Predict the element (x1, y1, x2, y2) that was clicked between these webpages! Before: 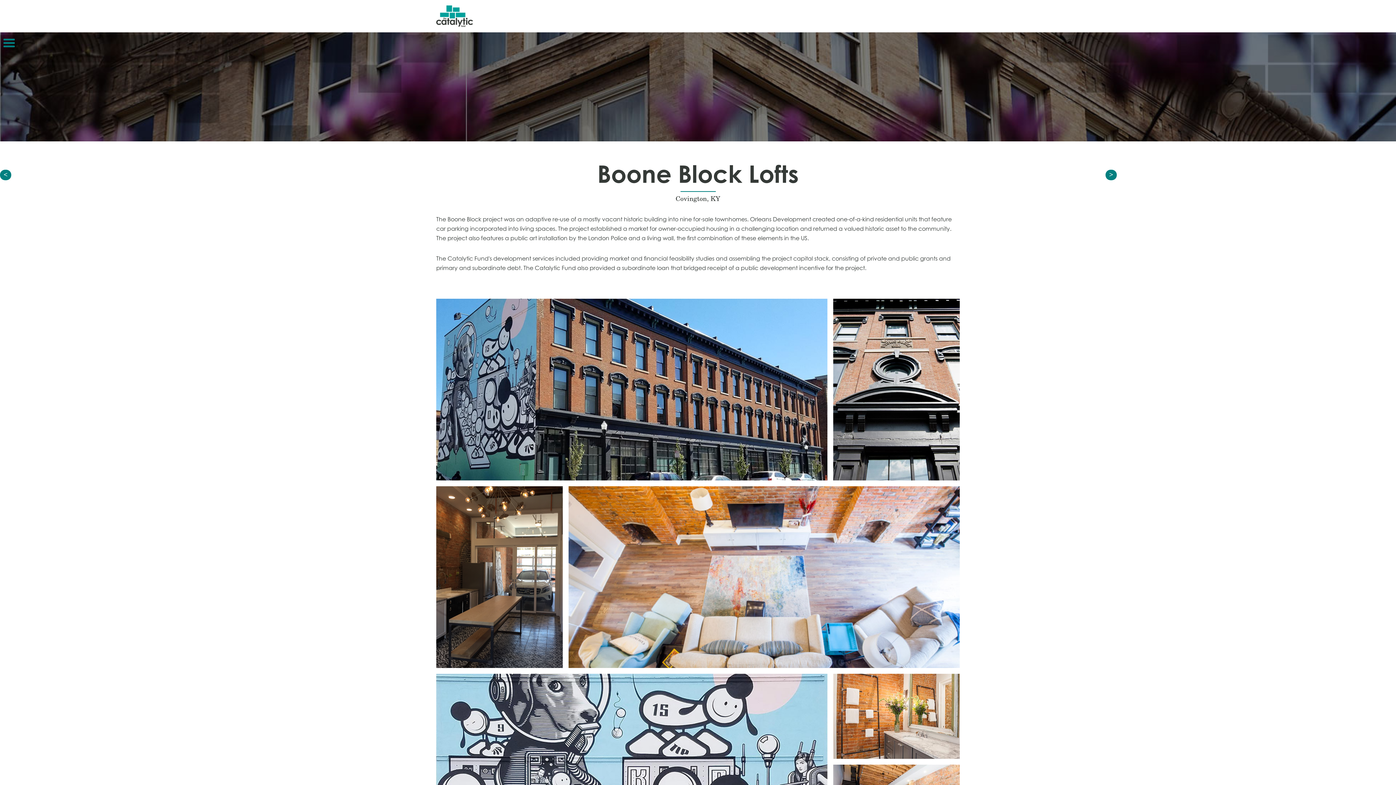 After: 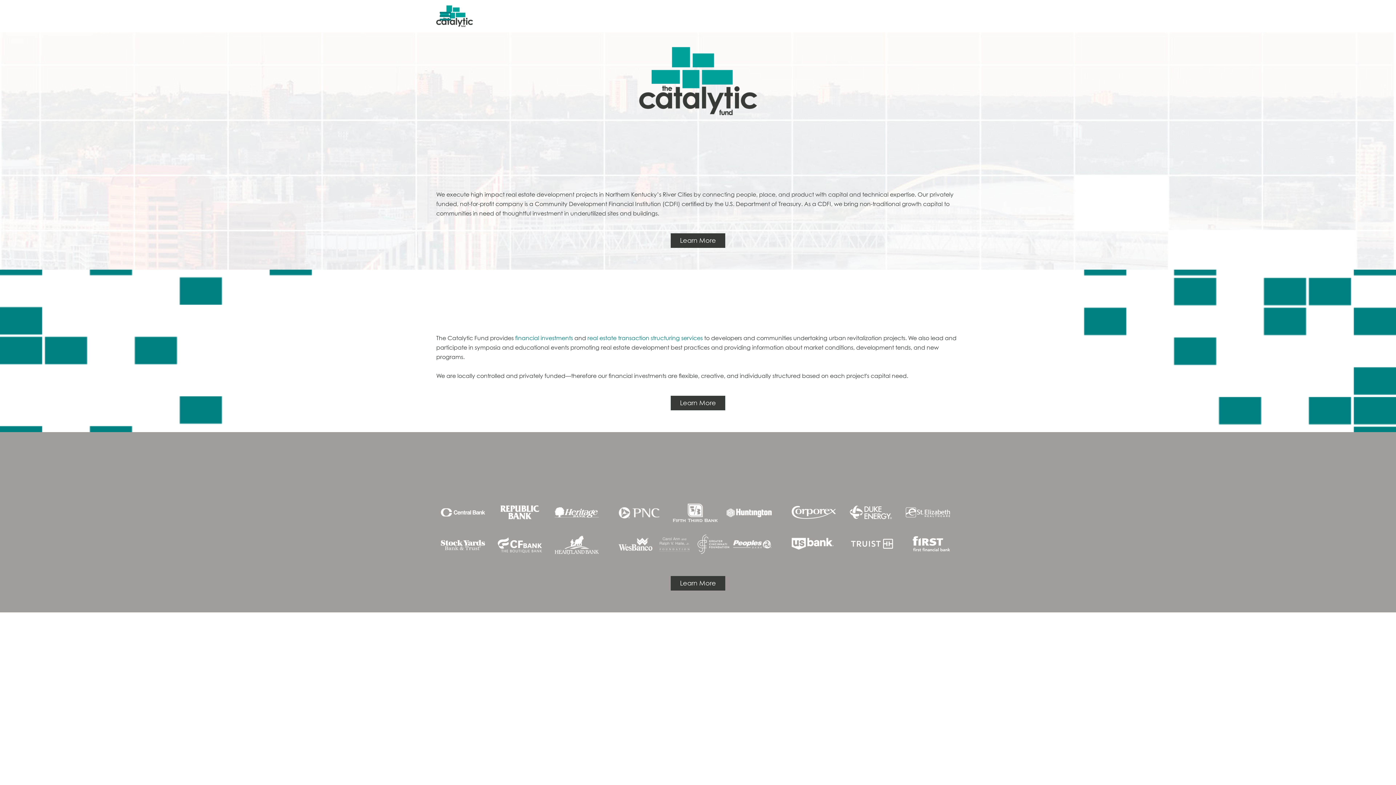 Action: bbox: (436, 0, 473, 26) label: home